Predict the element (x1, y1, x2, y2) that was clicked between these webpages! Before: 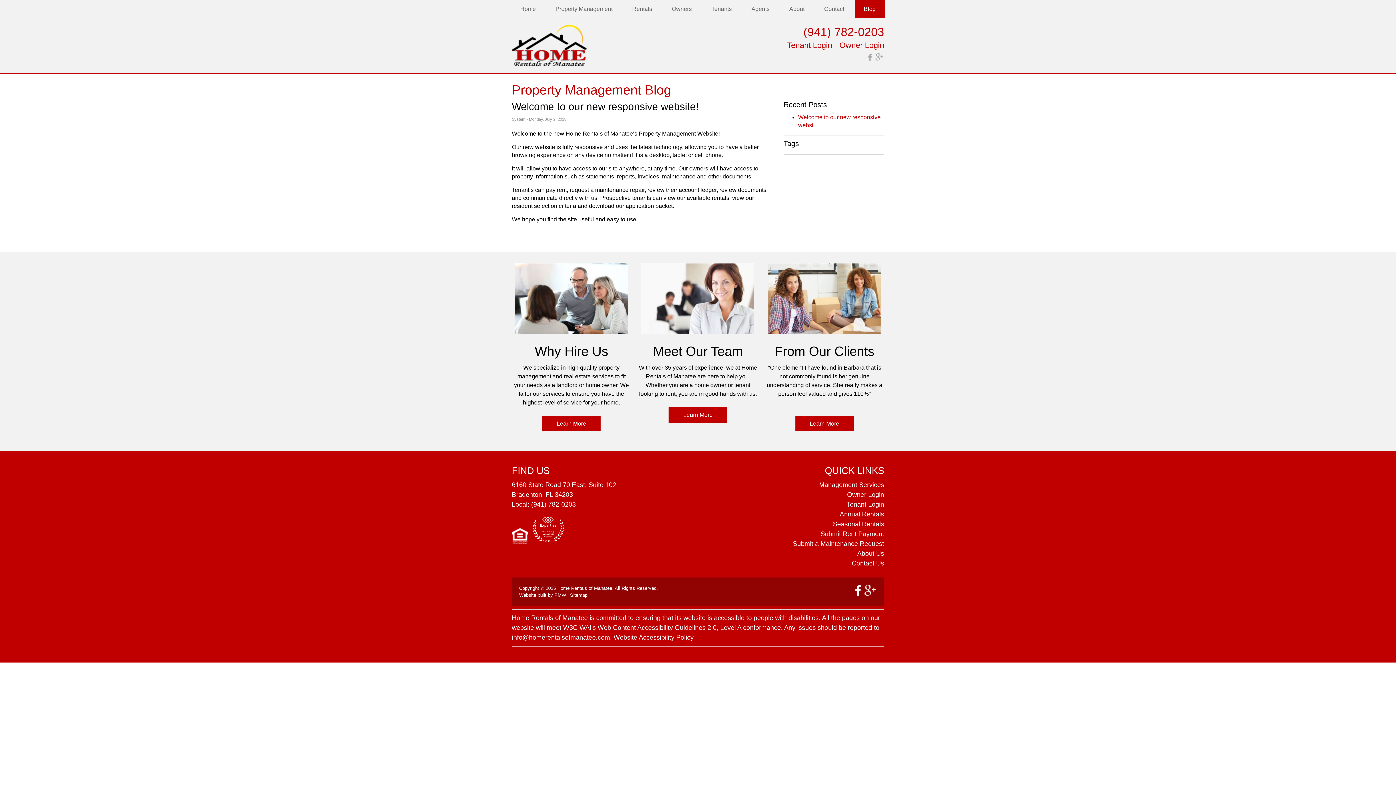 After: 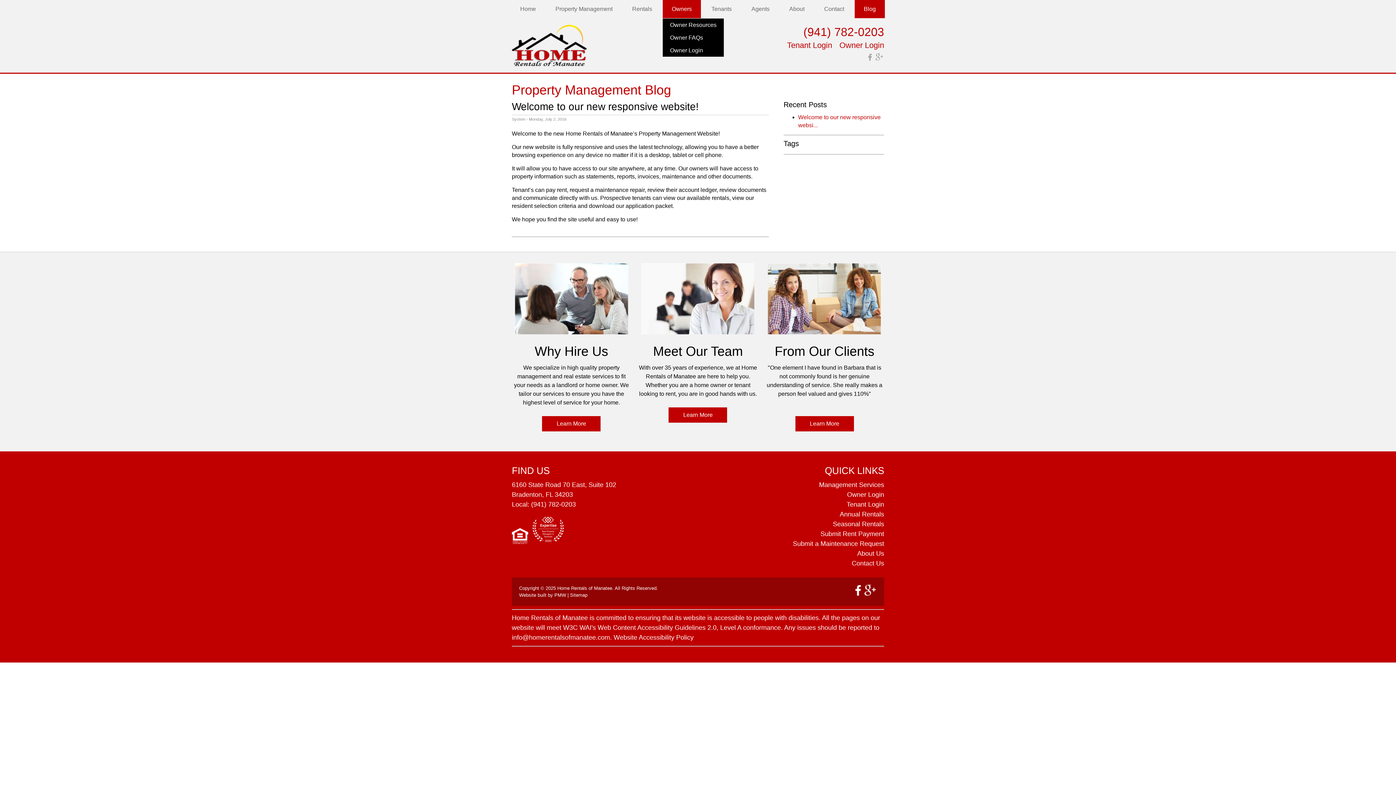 Action: label: Owners bbox: (662, 0, 701, 18)